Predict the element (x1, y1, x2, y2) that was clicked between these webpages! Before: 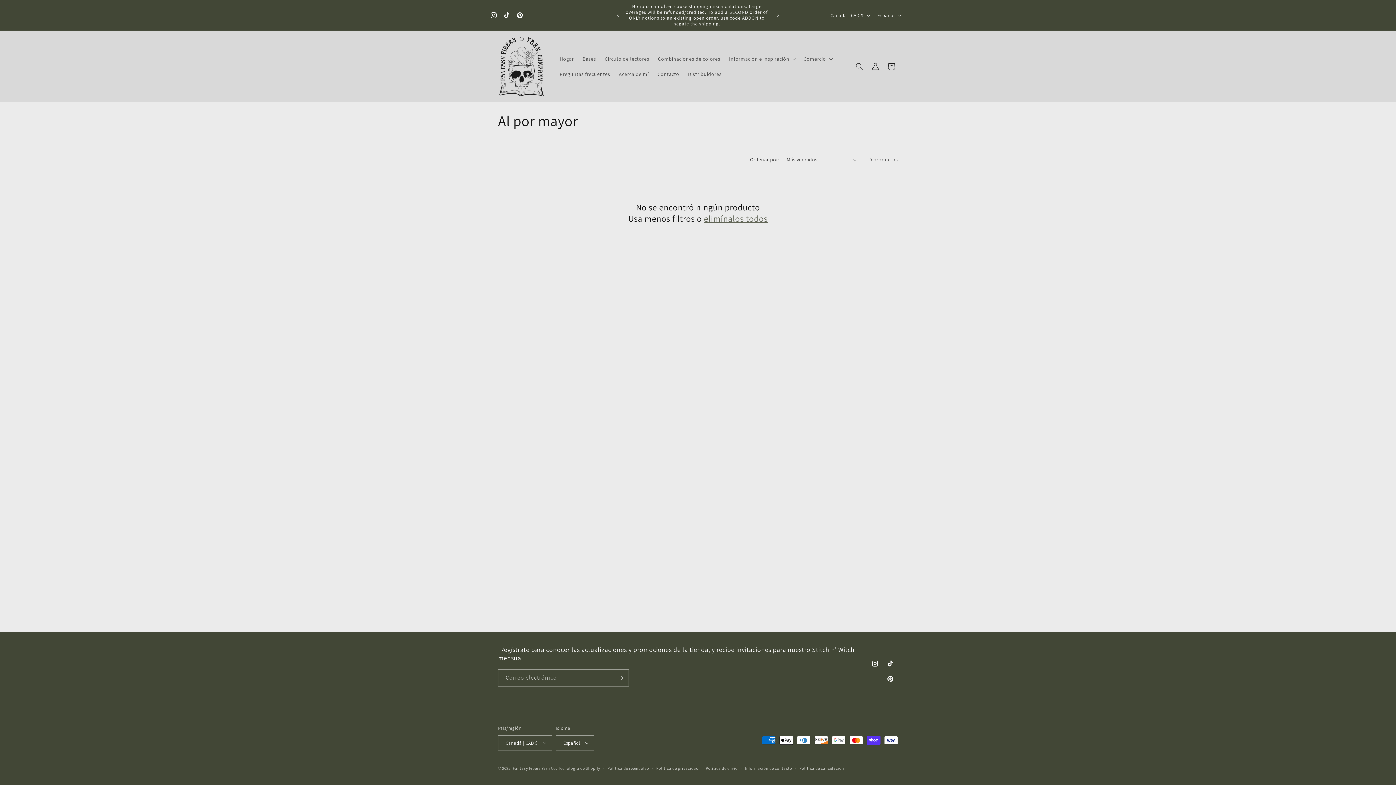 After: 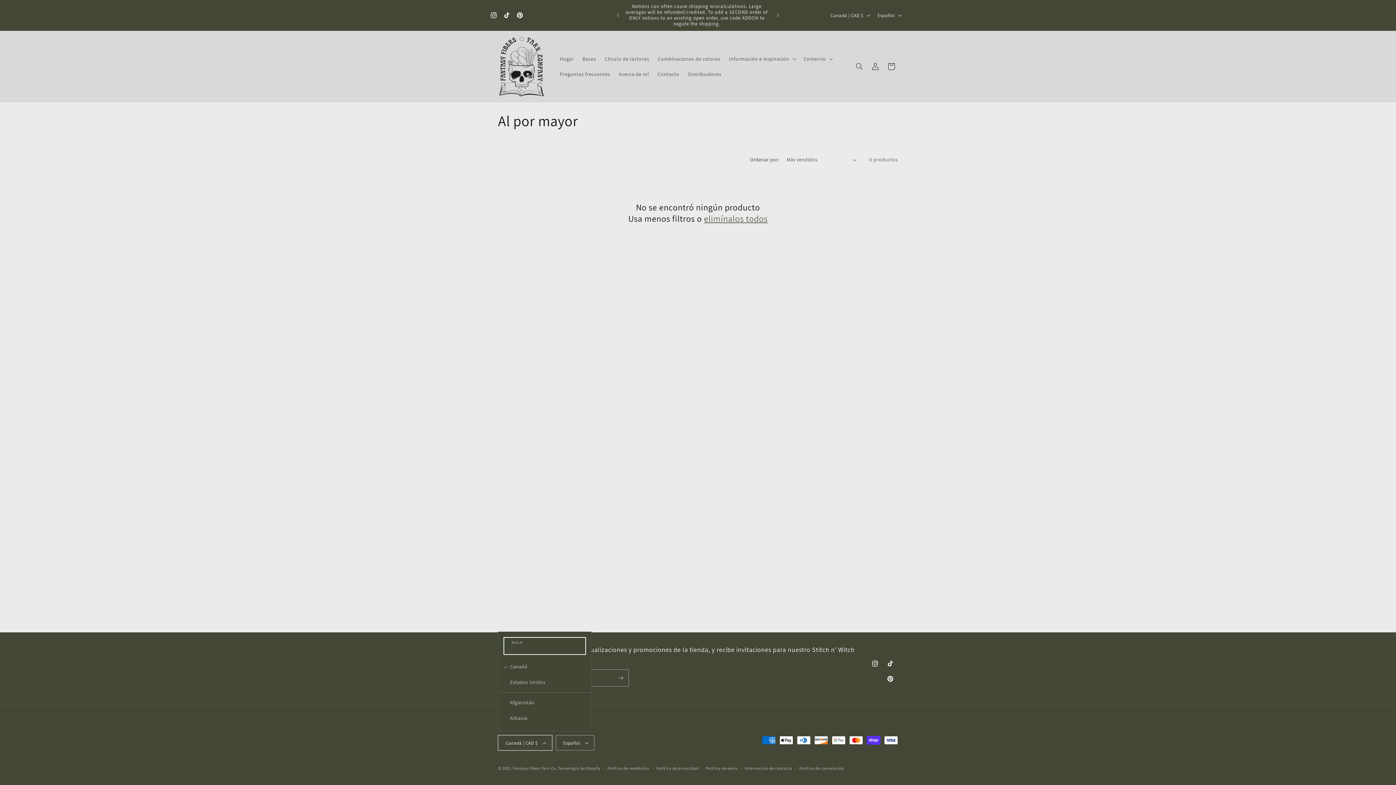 Action: bbox: (498, 735, 552, 750) label: Canadá | CAD $